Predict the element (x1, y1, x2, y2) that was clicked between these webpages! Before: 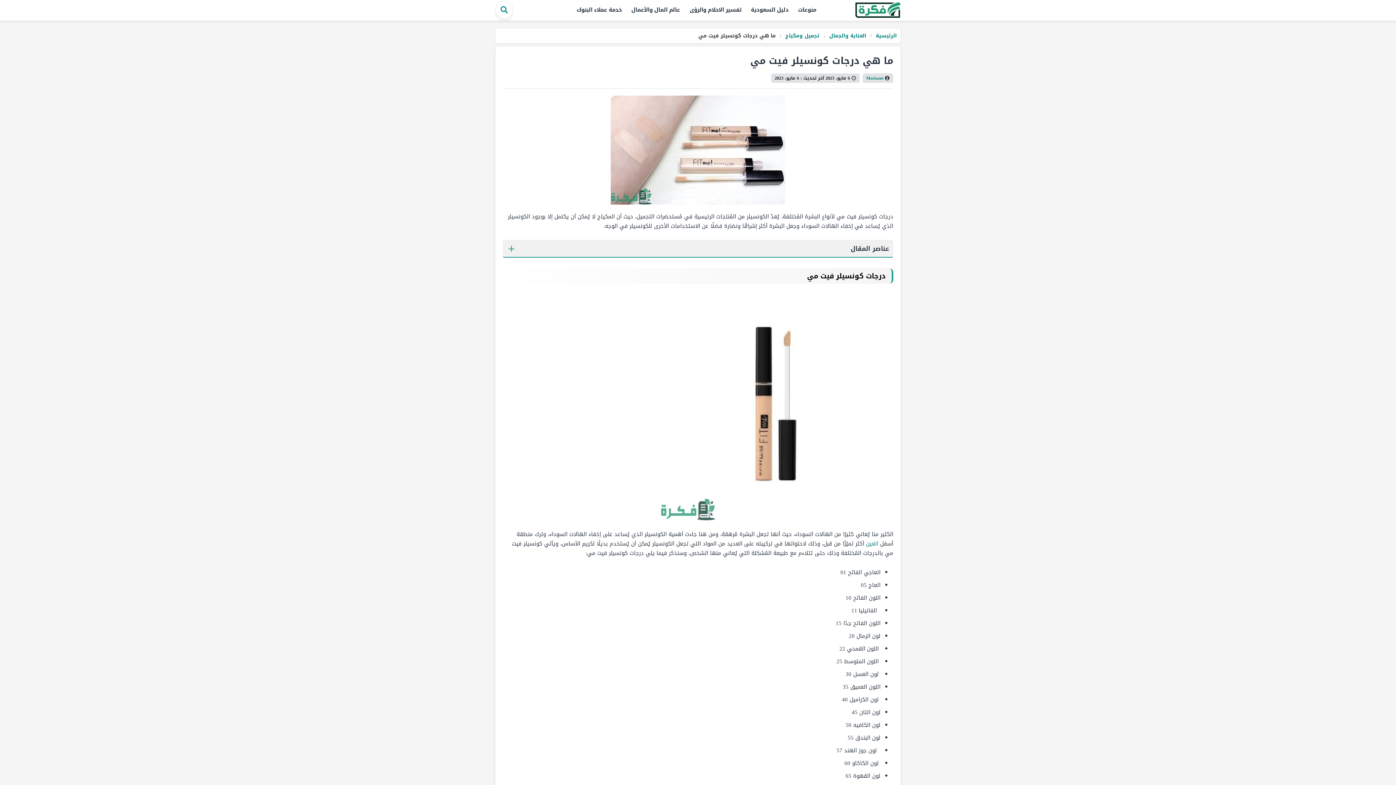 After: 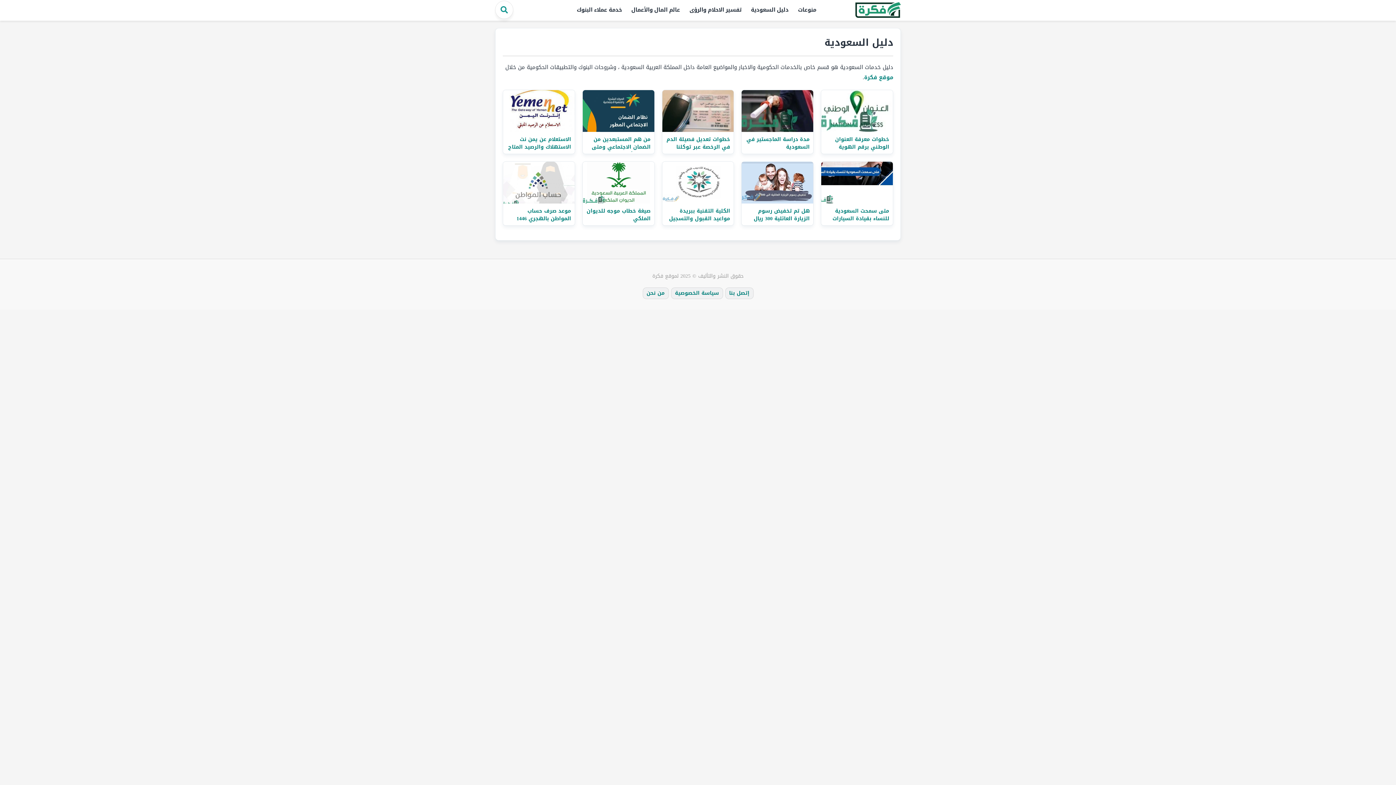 Action: bbox: (746, 3, 793, 16) label: دليل السعودية